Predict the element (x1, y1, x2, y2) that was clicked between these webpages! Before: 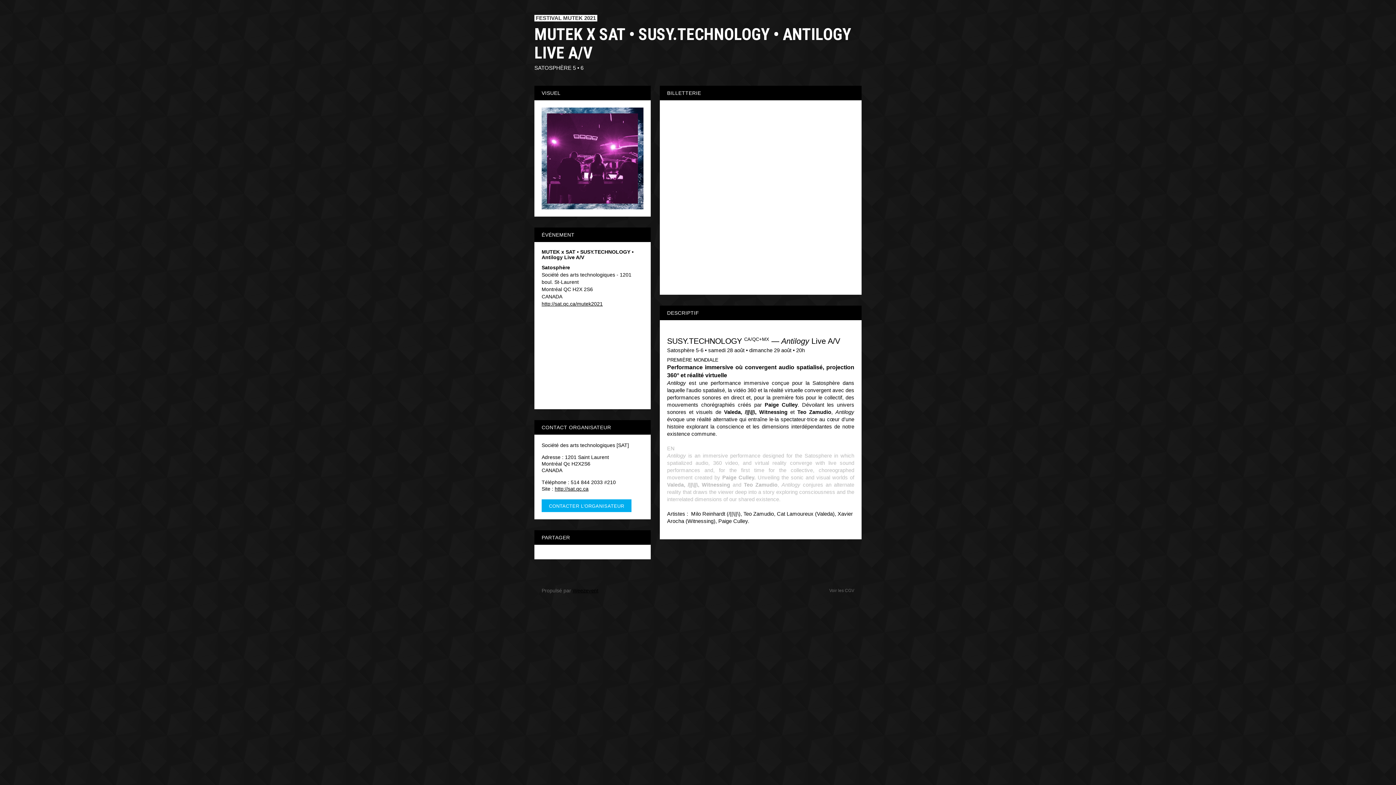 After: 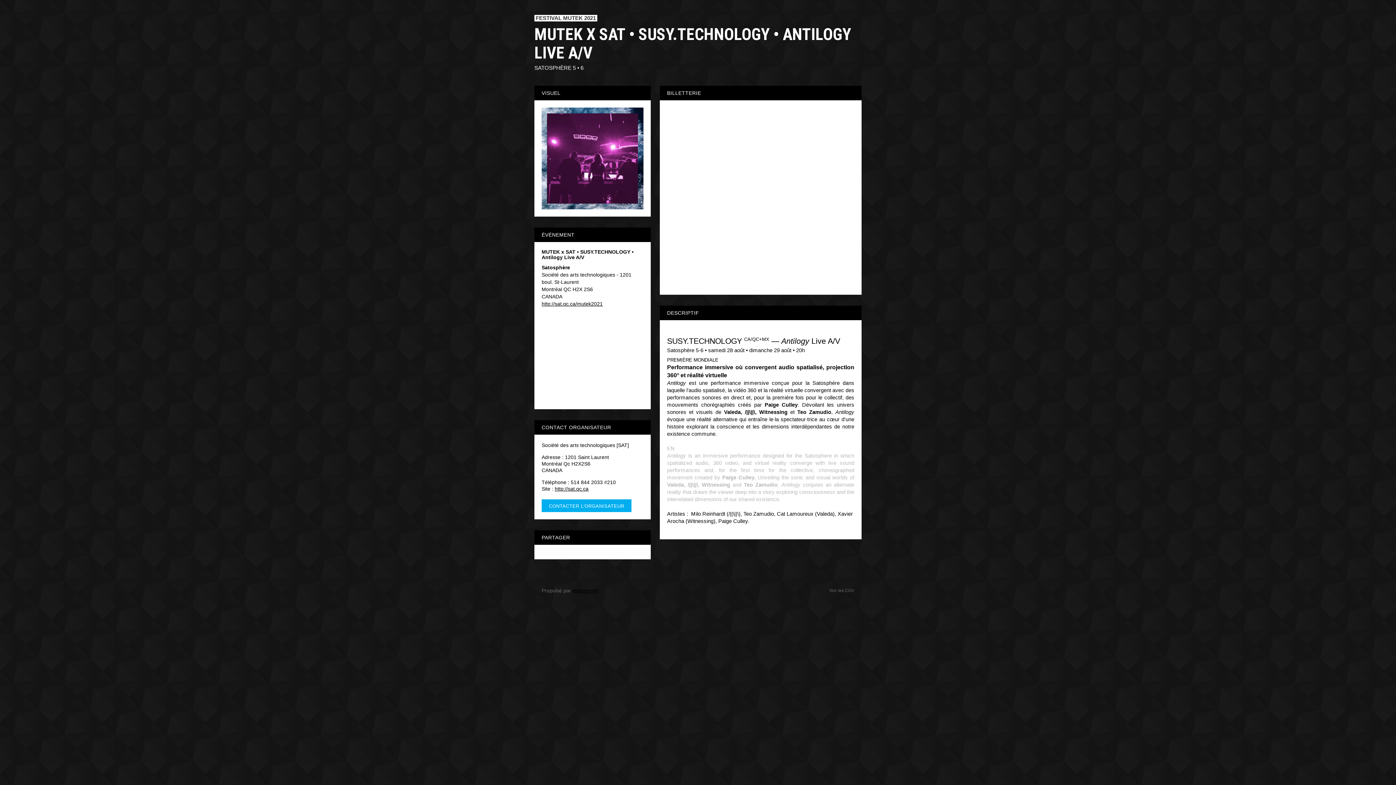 Action: bbox: (541, 301, 602, 306) label: http://sat.qc.ca/mutek2021